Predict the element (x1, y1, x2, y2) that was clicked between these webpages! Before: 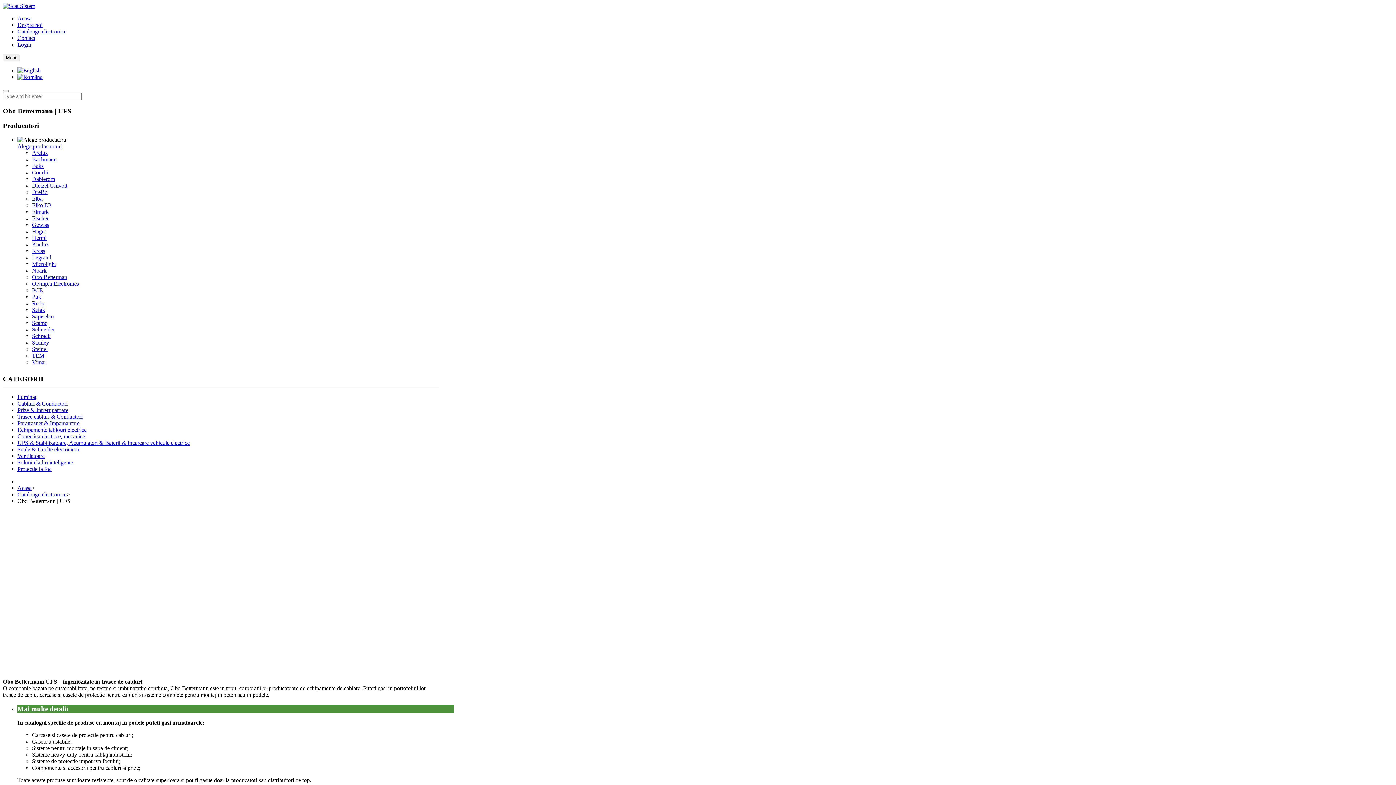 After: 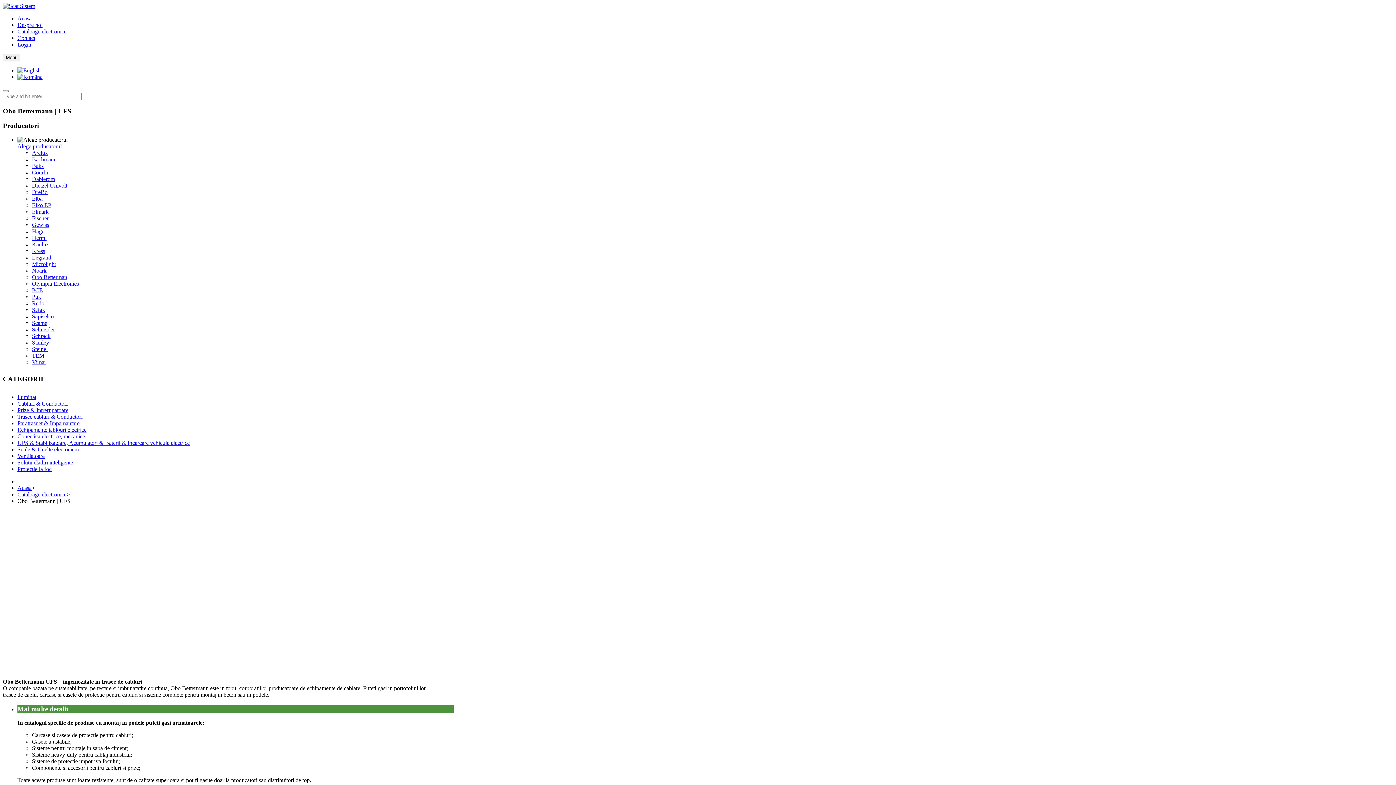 Action: label: Login bbox: (17, 41, 31, 47)